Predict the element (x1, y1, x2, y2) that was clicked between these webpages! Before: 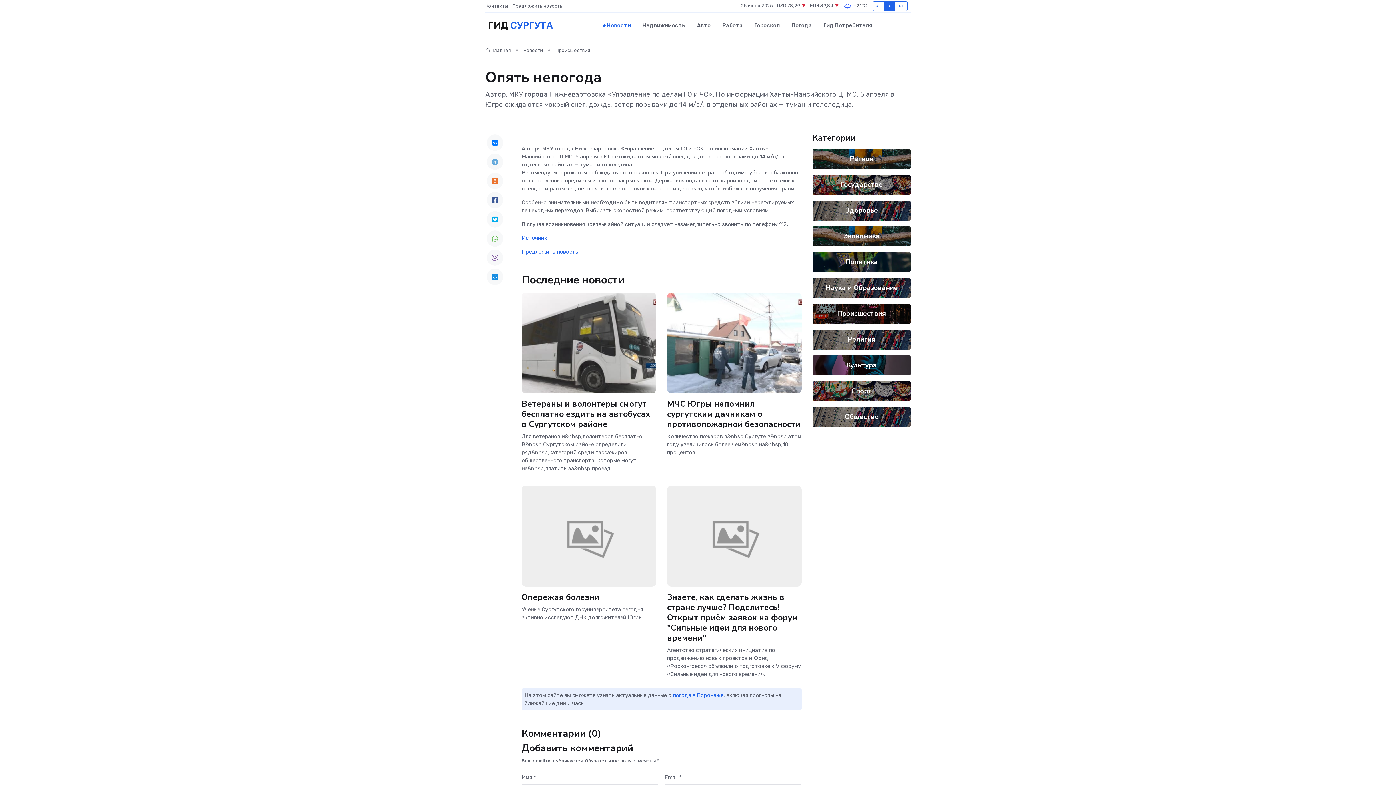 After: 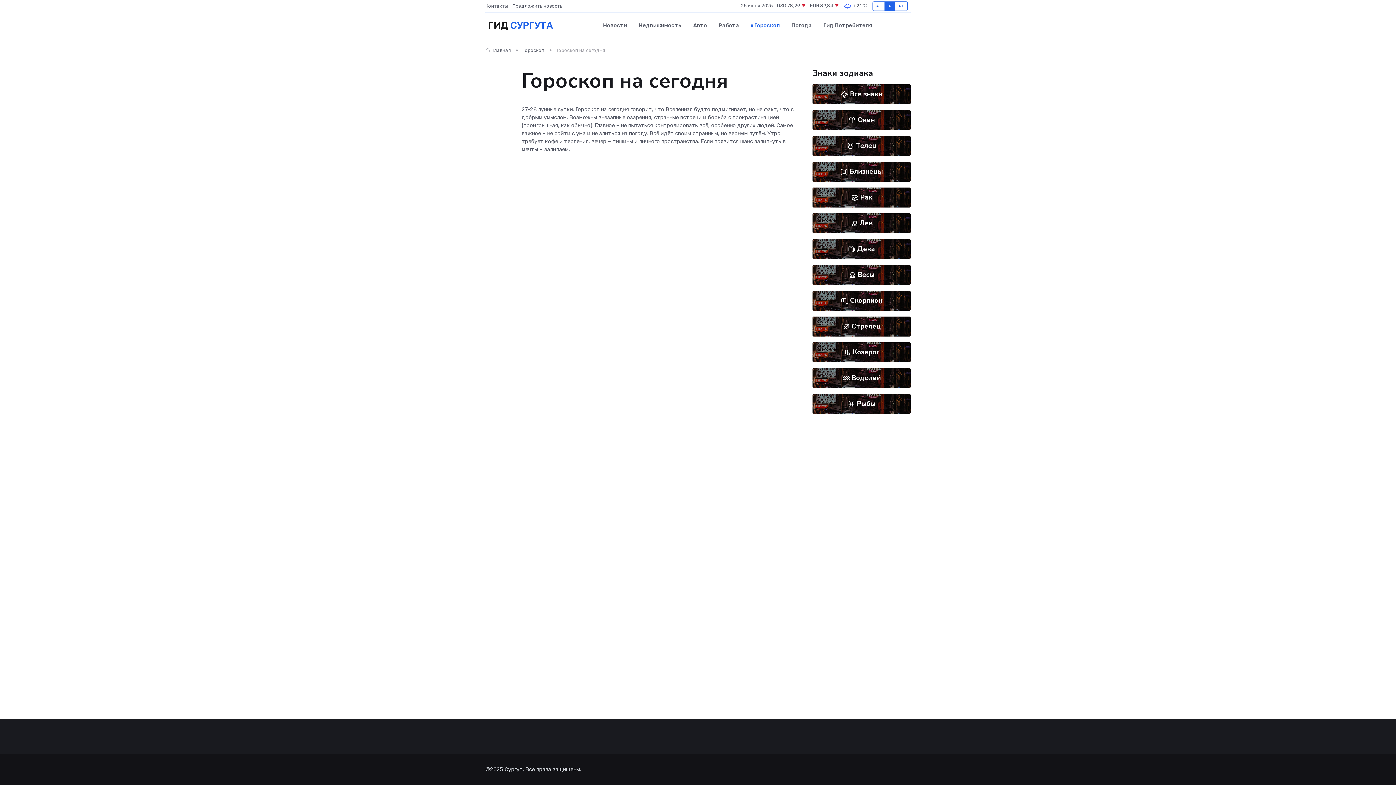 Action: bbox: (748, 14, 785, 36) label: Гороскоп